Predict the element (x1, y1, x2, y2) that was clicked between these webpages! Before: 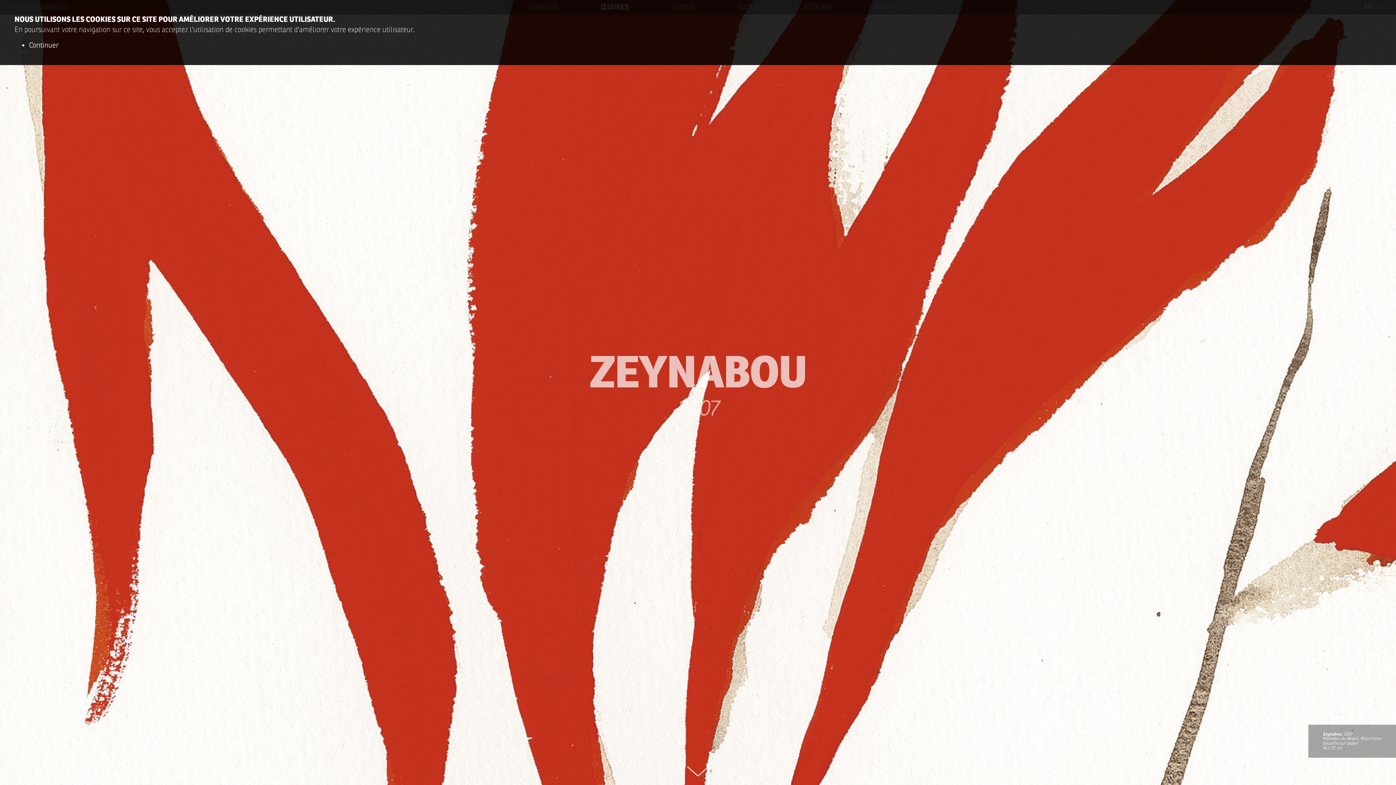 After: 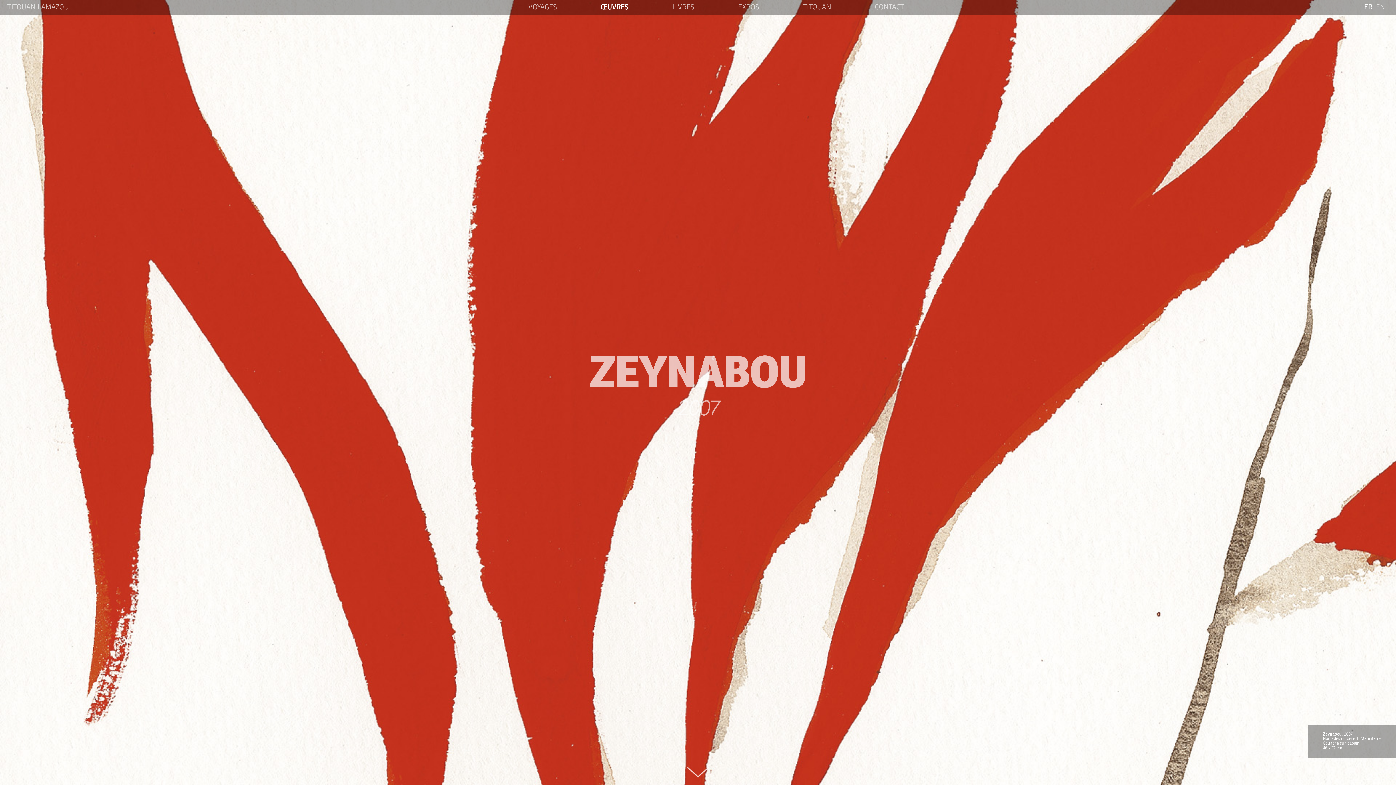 Action: bbox: (29, 41, 58, 49) label: Continuer